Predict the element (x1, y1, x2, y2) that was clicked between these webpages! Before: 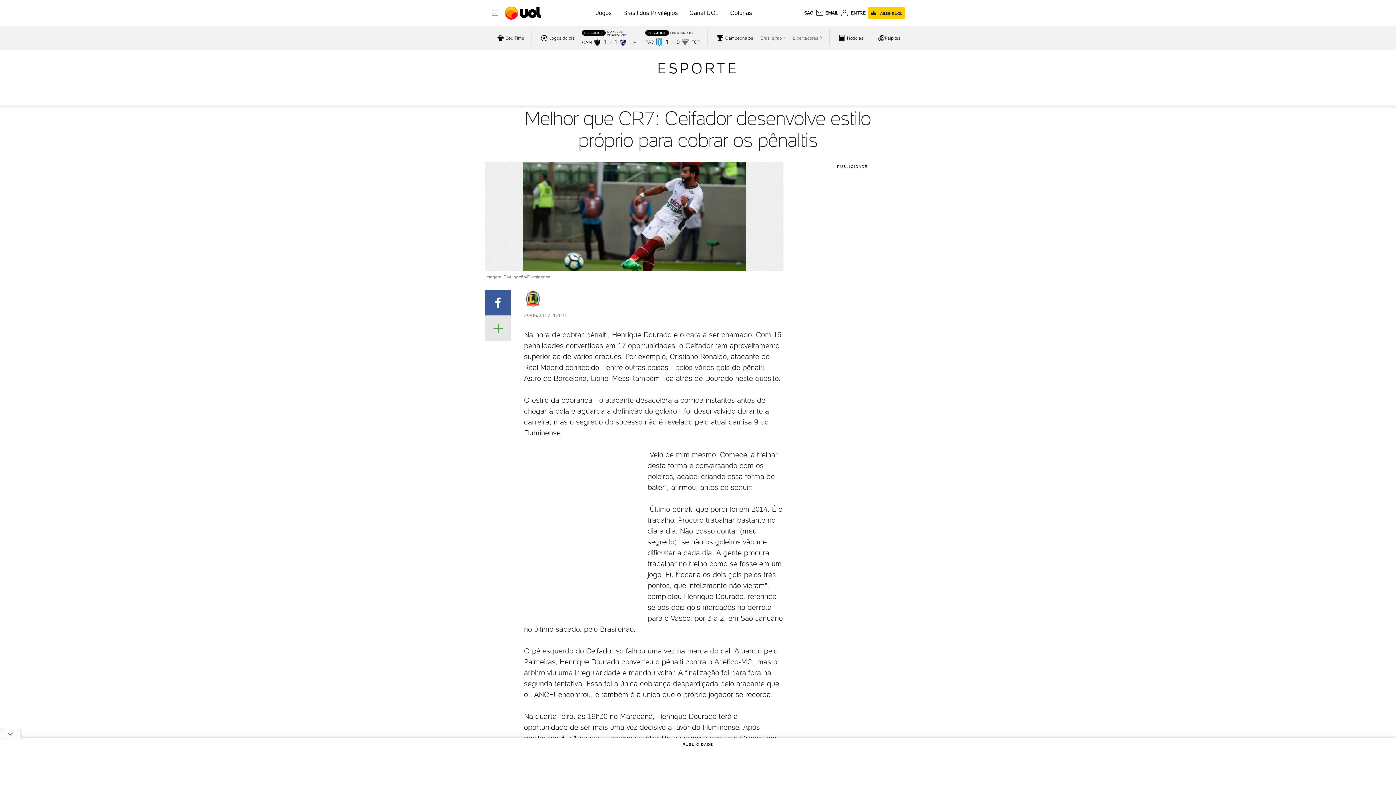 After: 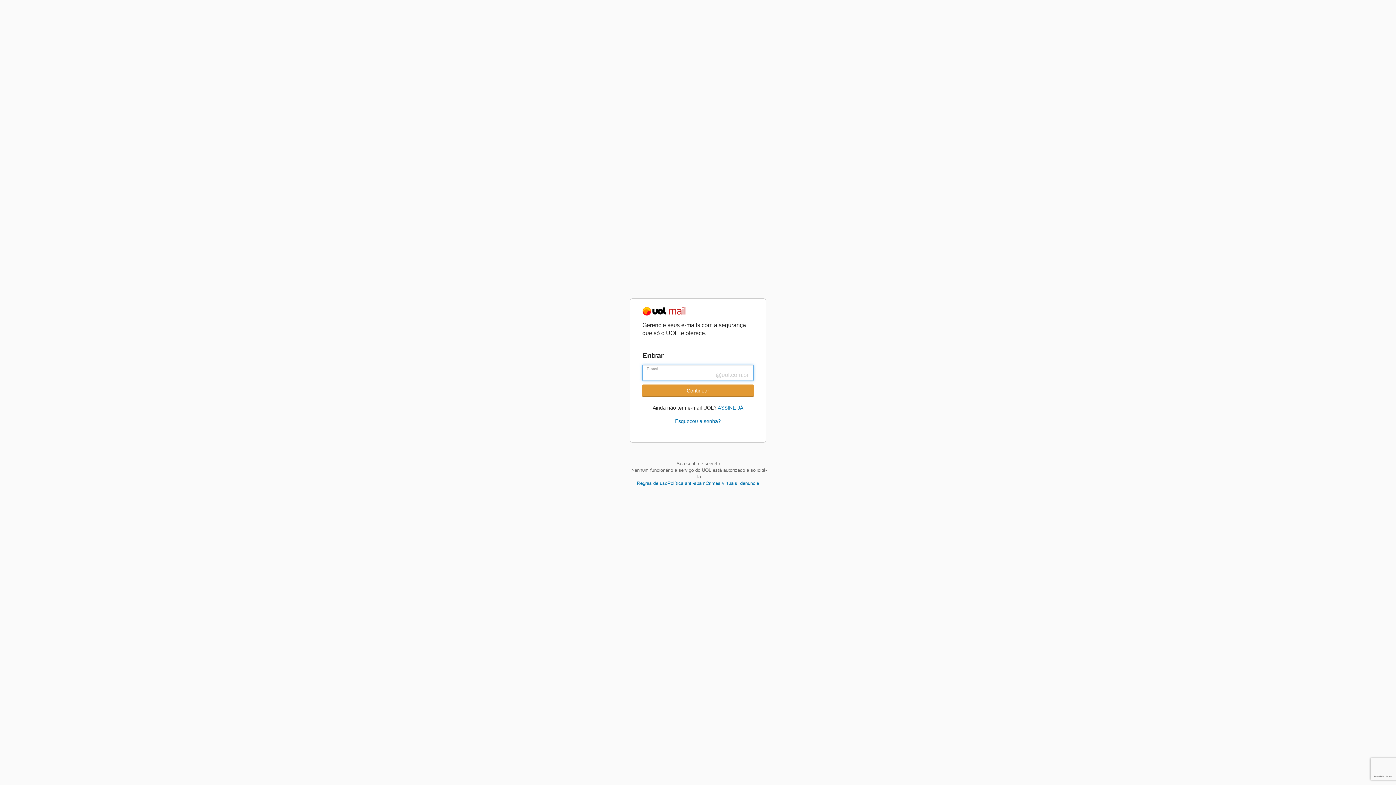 Action: bbox: (815, 8, 838, 17) label: UOL Mail - O email do UOL